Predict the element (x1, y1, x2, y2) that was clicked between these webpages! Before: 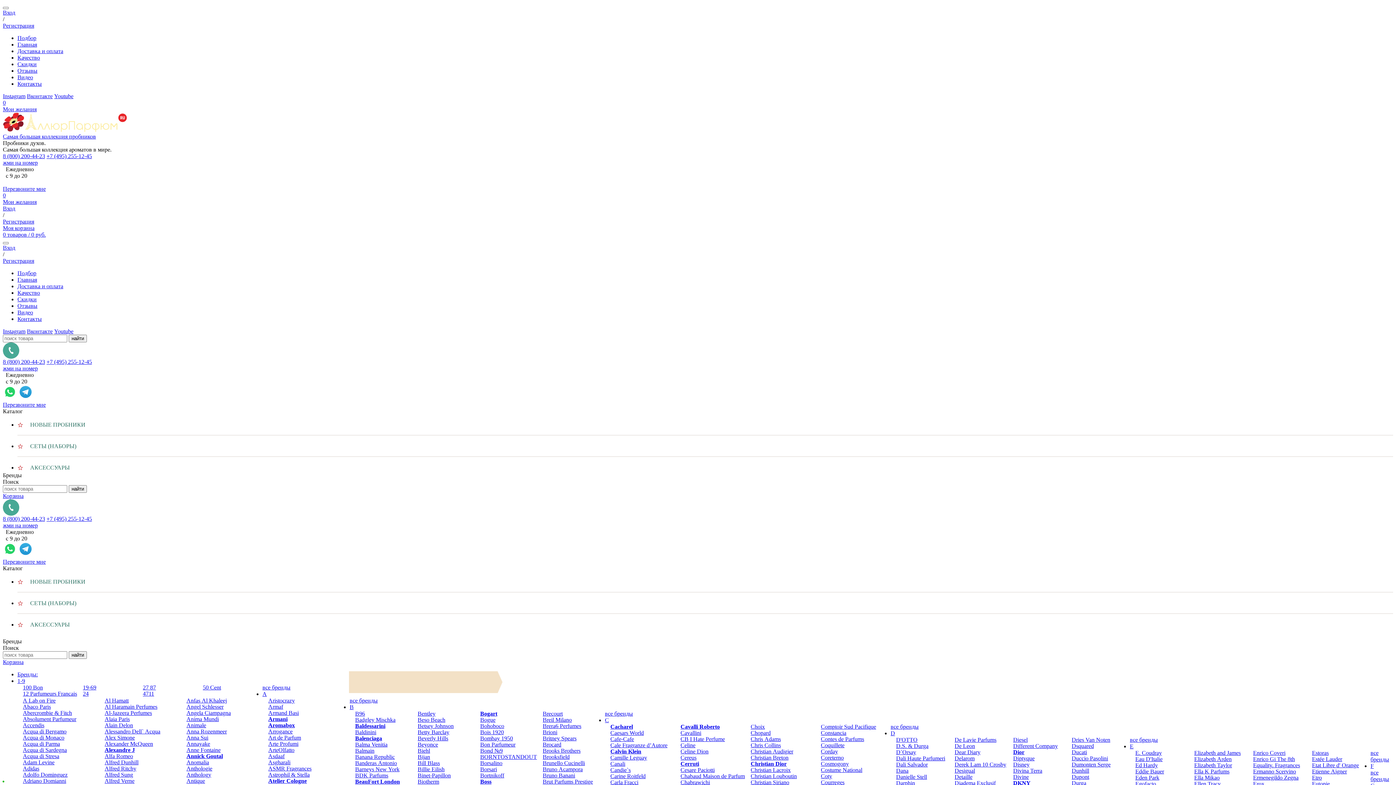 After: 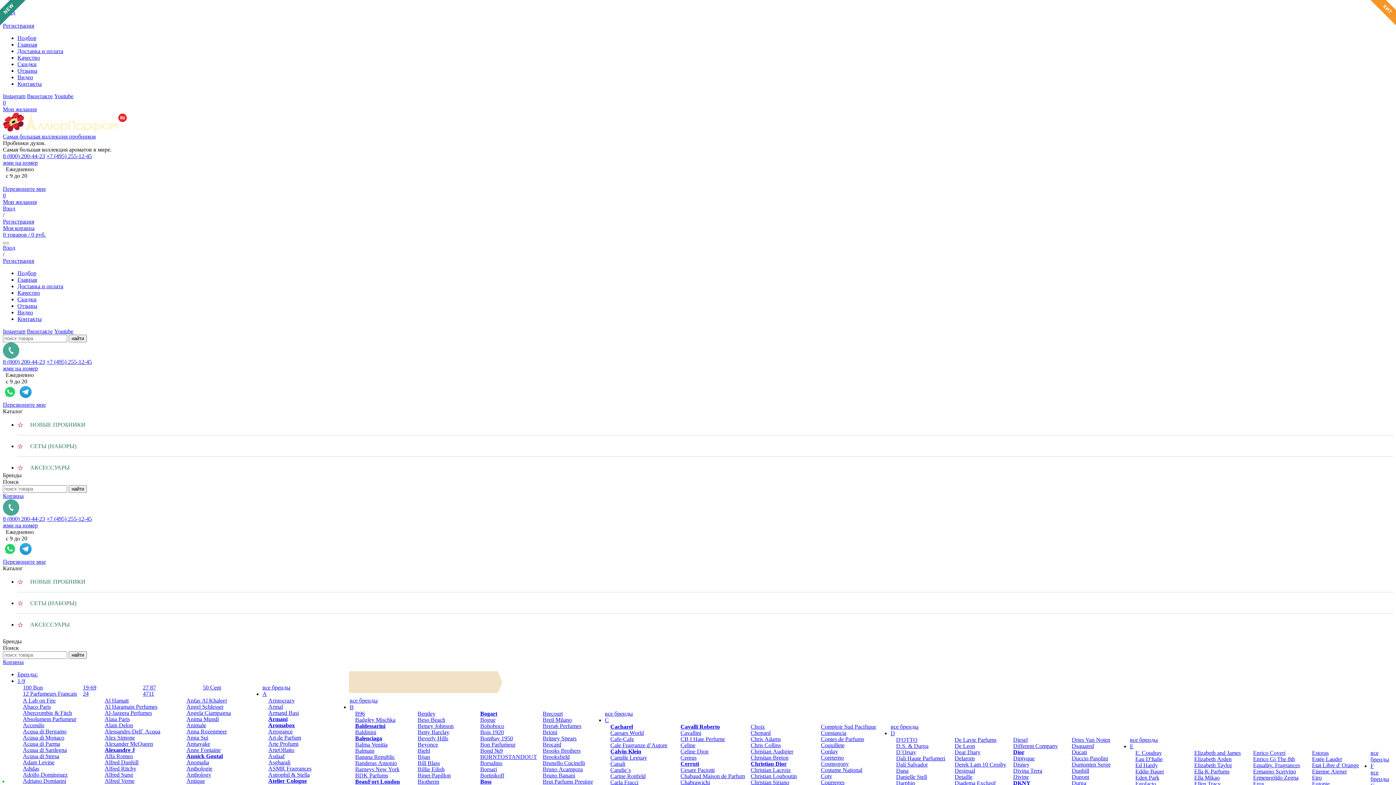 Action: label: Britney Spears bbox: (542, 735, 576, 741)